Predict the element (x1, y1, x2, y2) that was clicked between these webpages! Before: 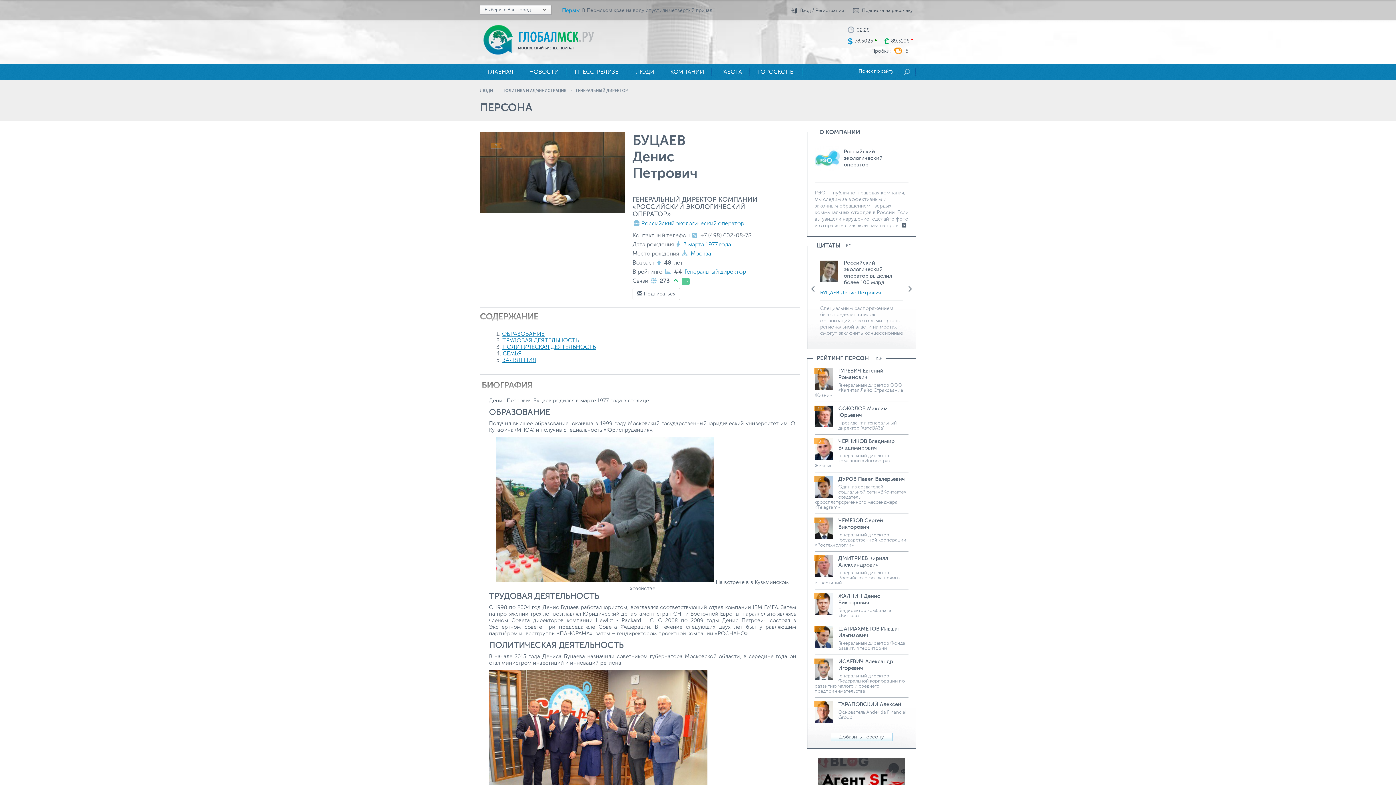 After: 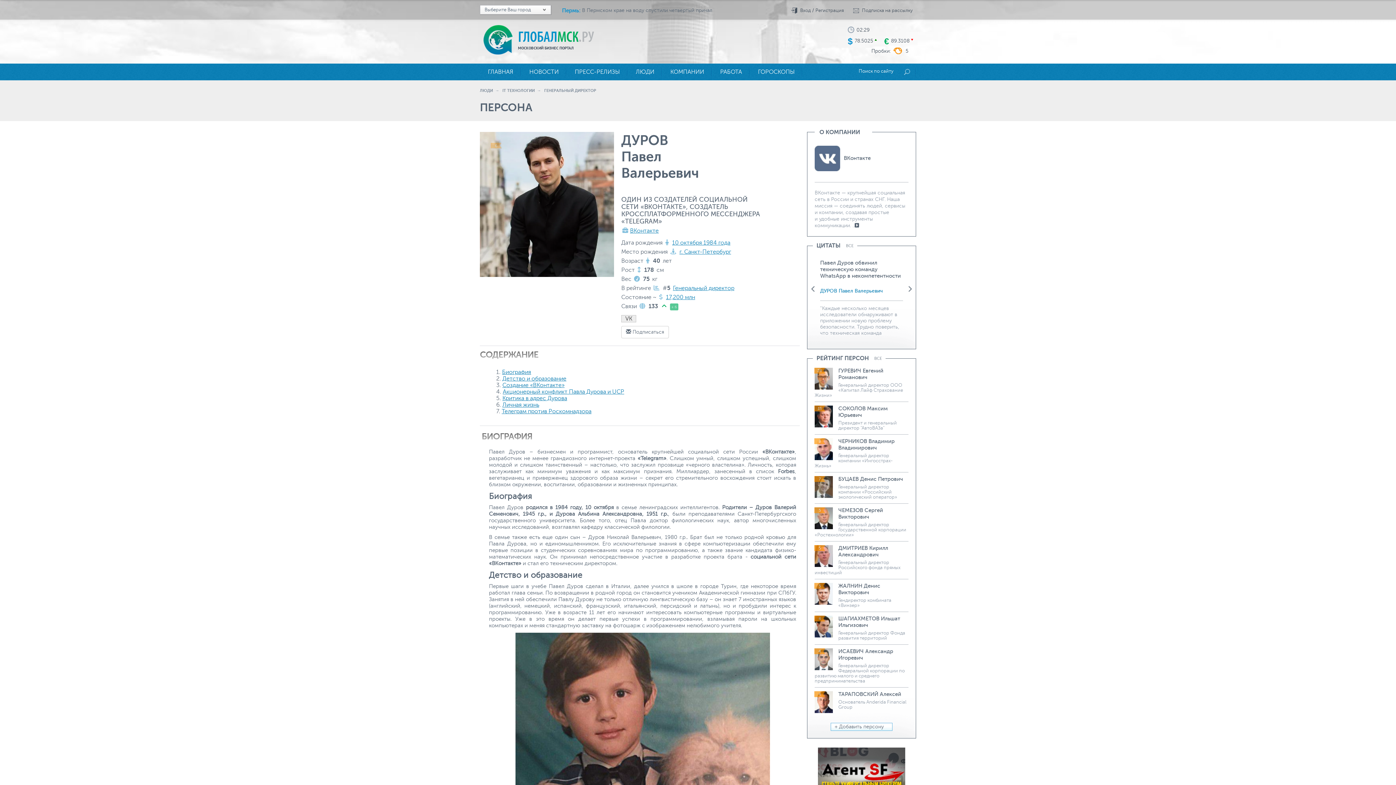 Action: bbox: (814, 493, 833, 499)